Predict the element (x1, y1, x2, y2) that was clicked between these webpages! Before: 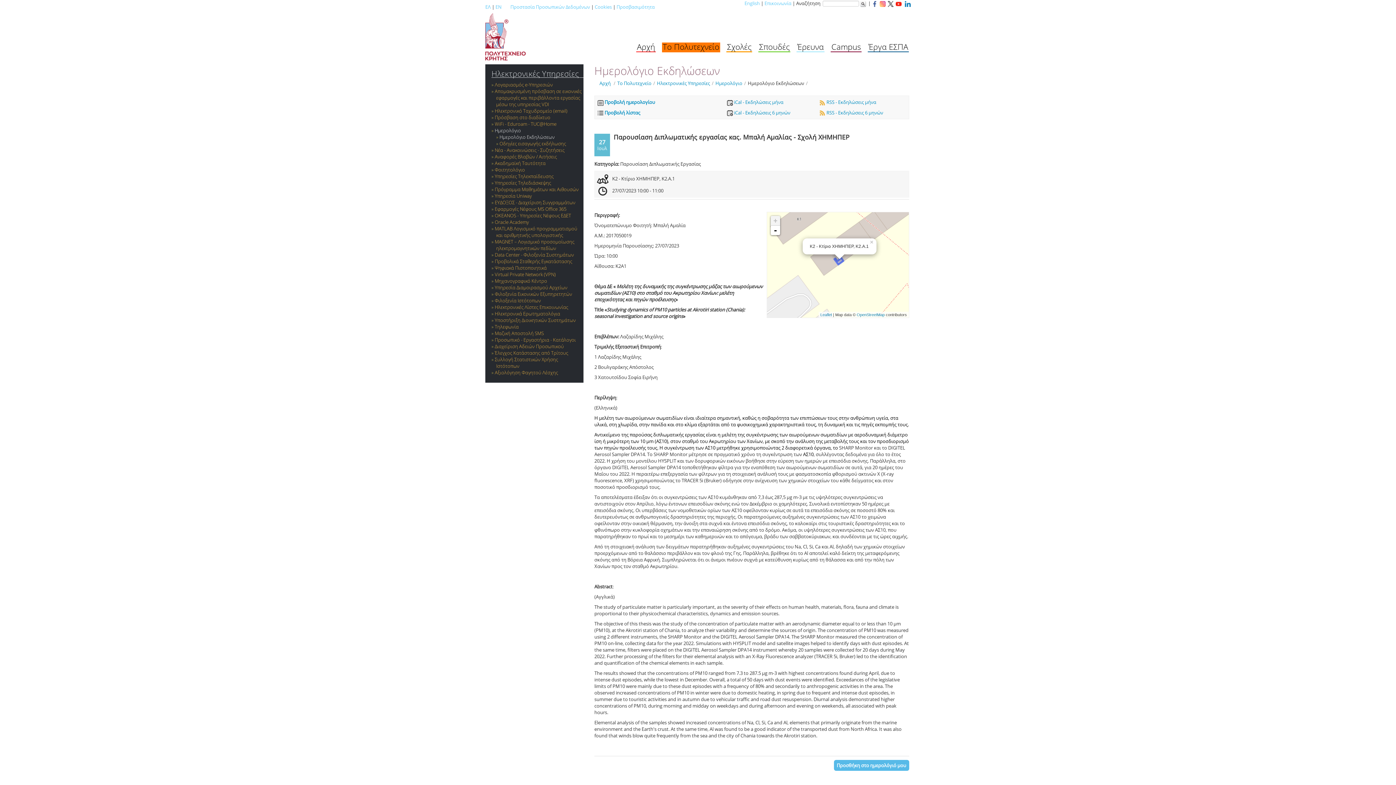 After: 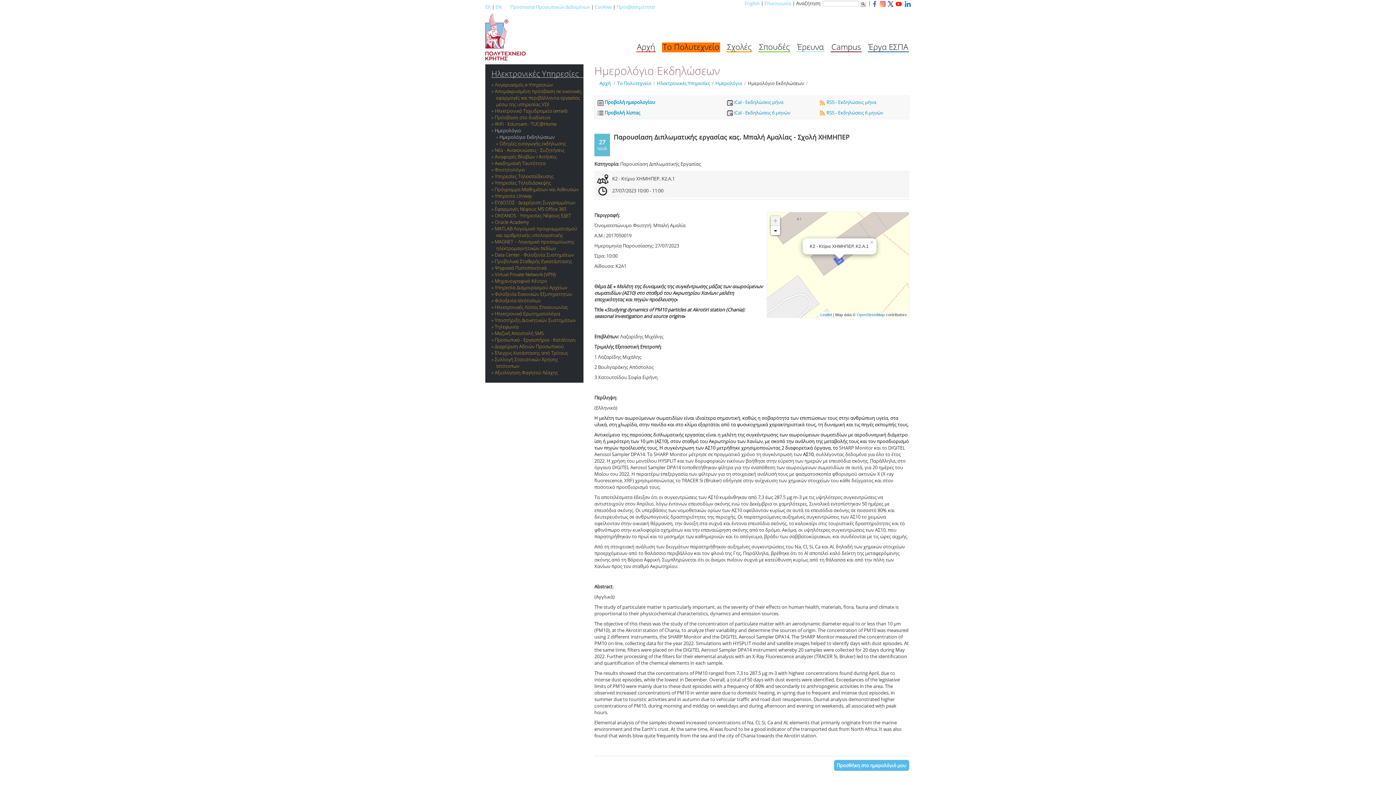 Action: bbox: (896, 0, 901, 6)